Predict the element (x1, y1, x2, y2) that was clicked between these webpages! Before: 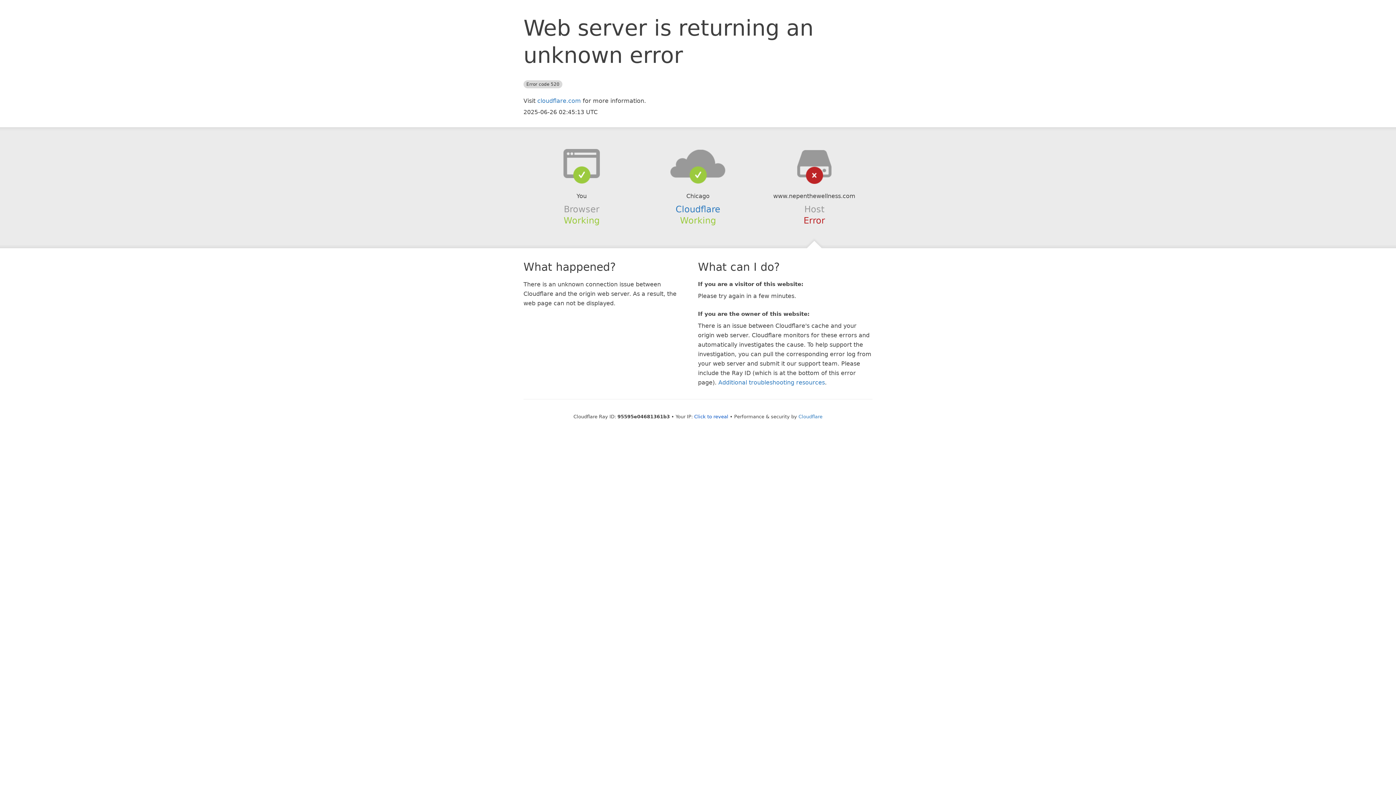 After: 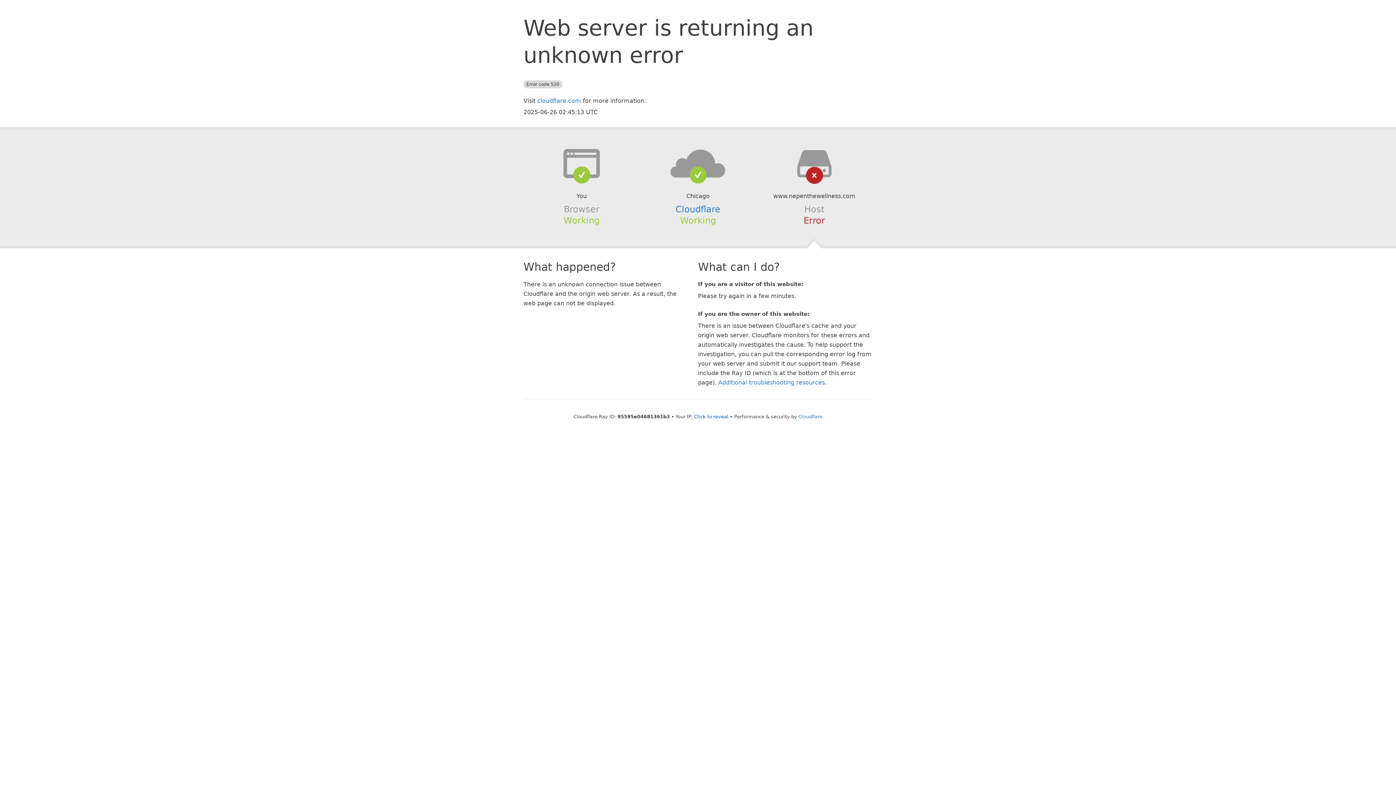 Action: bbox: (639, 148, 756, 178)